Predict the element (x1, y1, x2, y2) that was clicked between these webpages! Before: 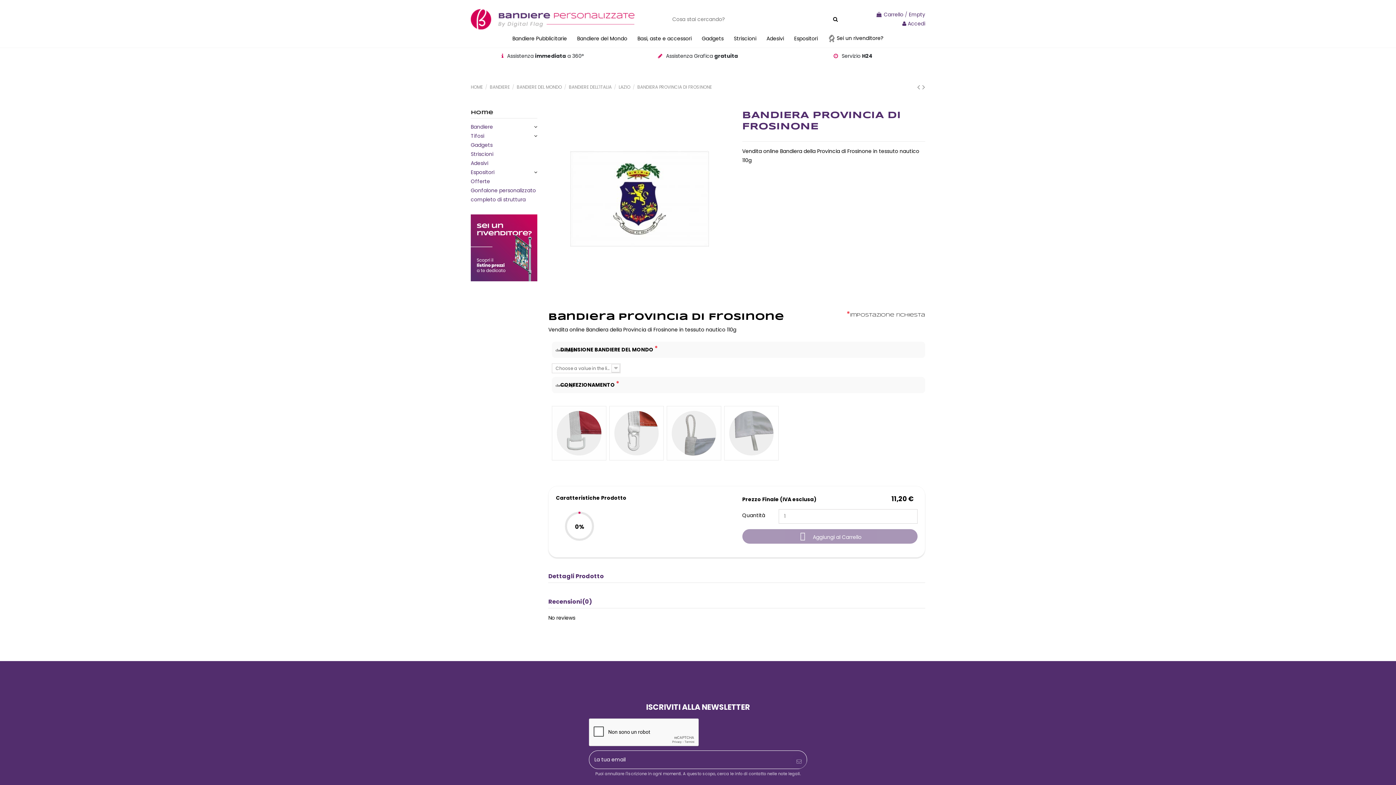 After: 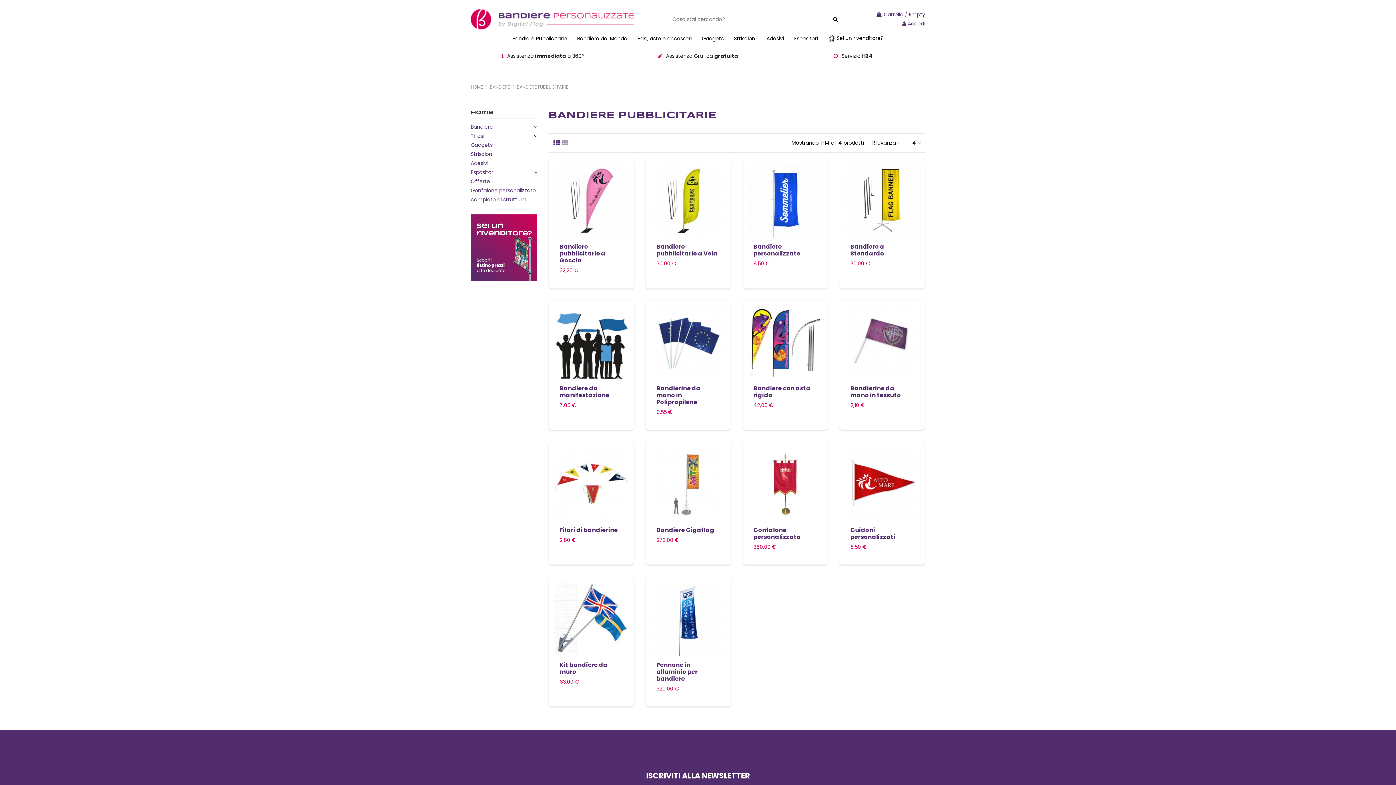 Action: label: Bandiere Pubblicitarie bbox: (507, 29, 572, 47)